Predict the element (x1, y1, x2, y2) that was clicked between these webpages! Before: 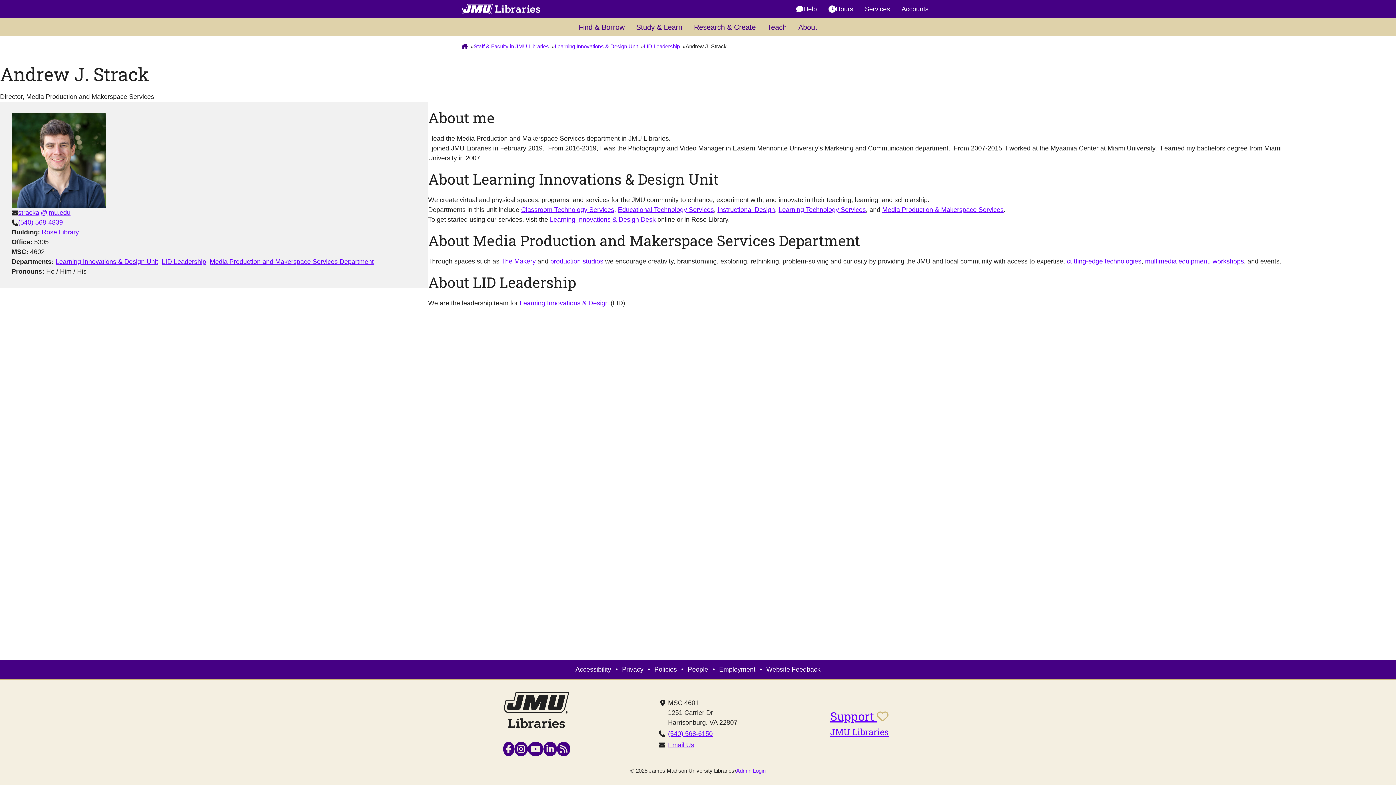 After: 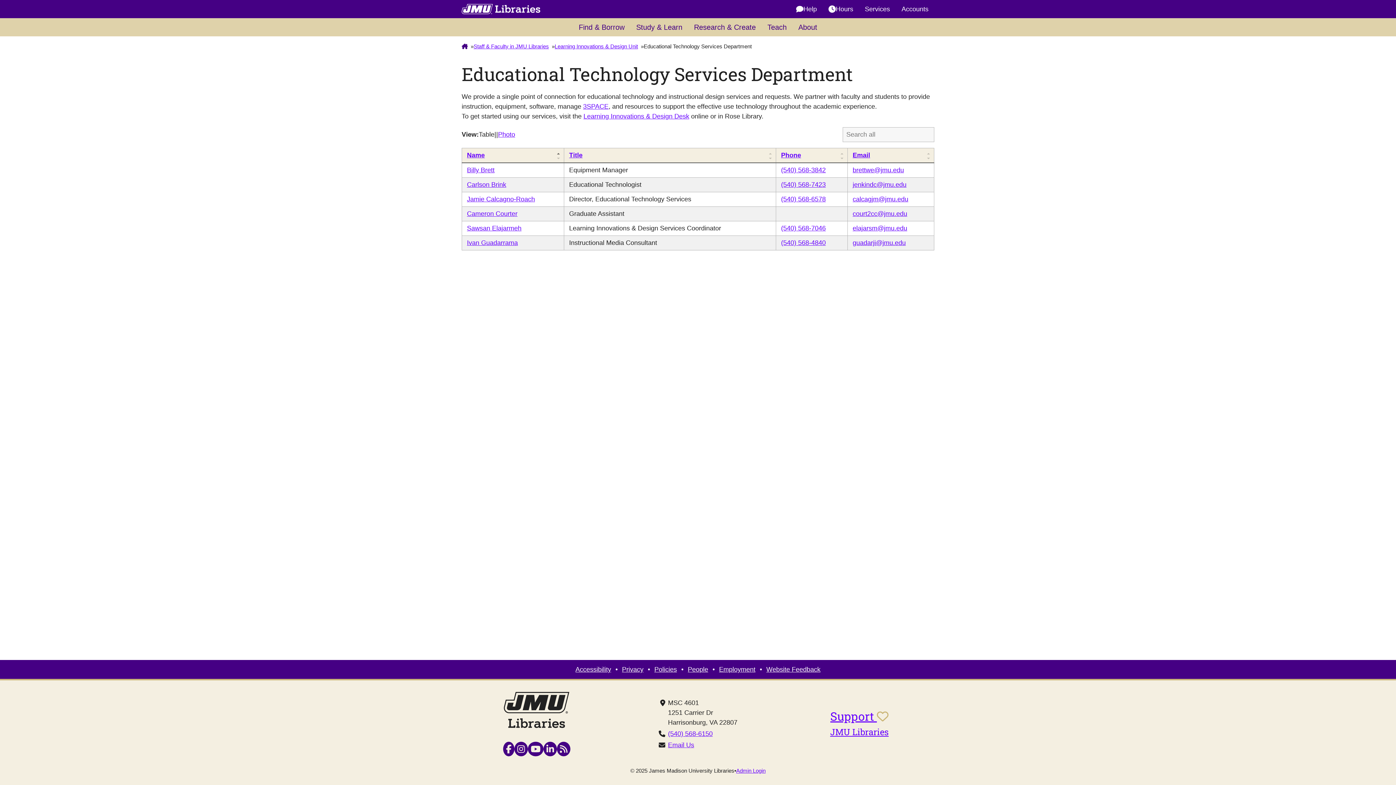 Action: bbox: (618, 206, 714, 213) label: Educational Technology Services